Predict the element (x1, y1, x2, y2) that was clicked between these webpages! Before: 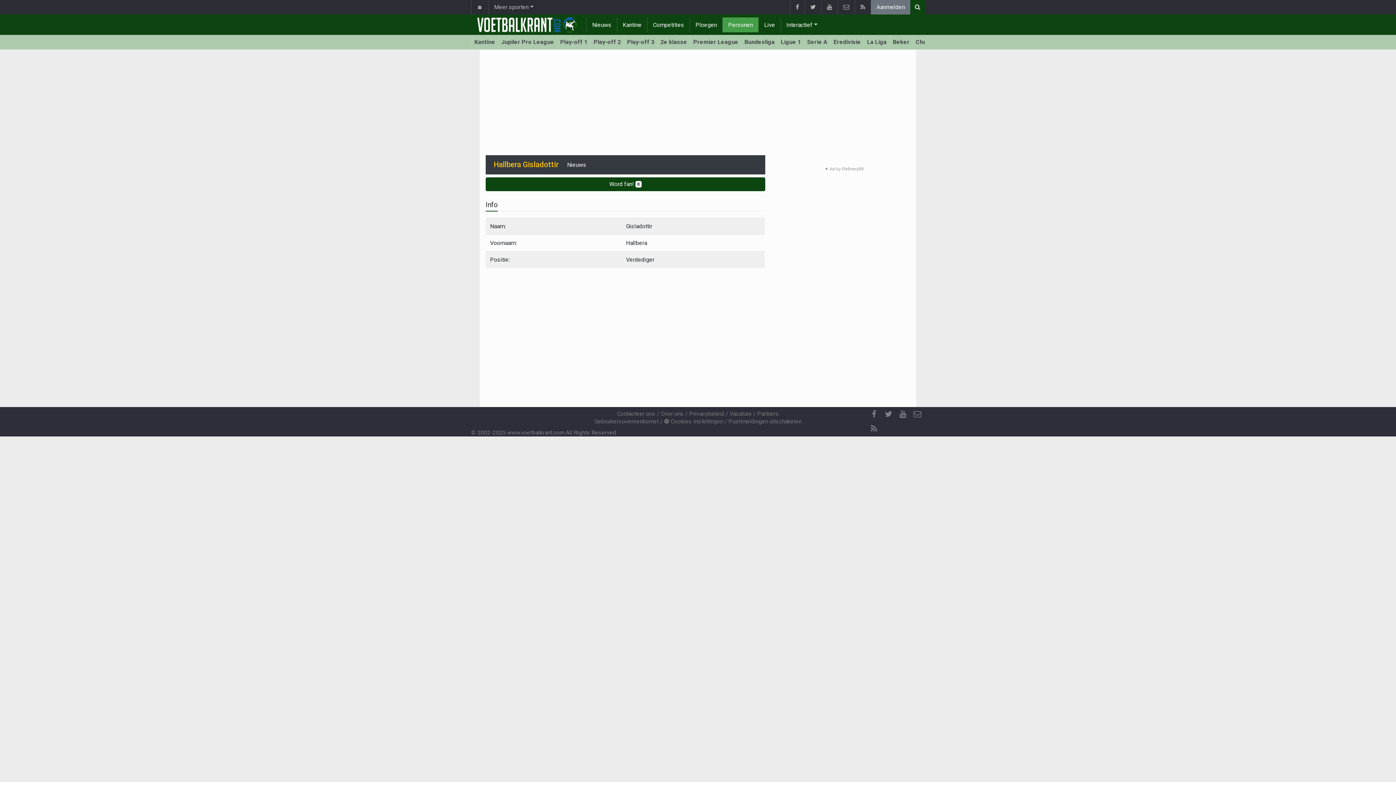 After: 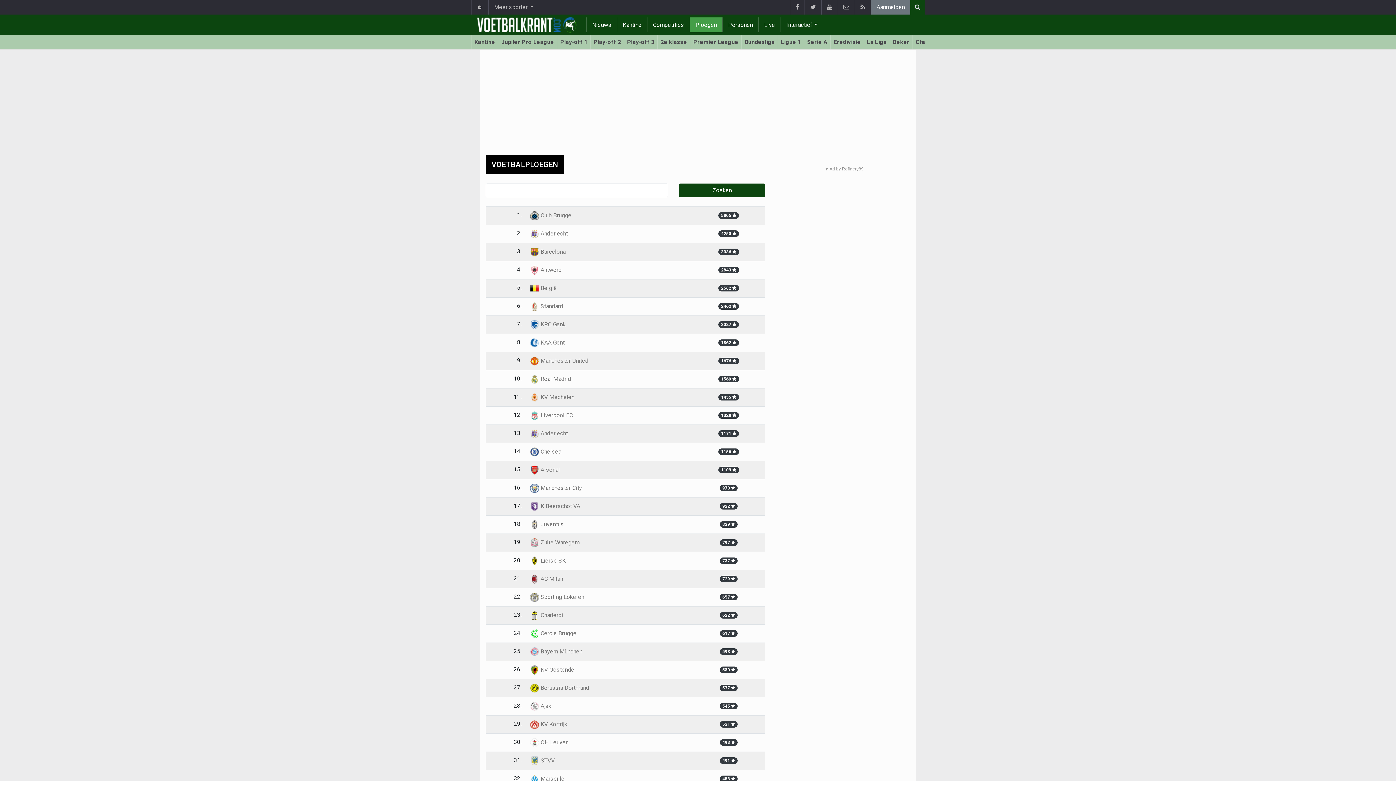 Action: bbox: (690, 17, 722, 32) label: Ploegen